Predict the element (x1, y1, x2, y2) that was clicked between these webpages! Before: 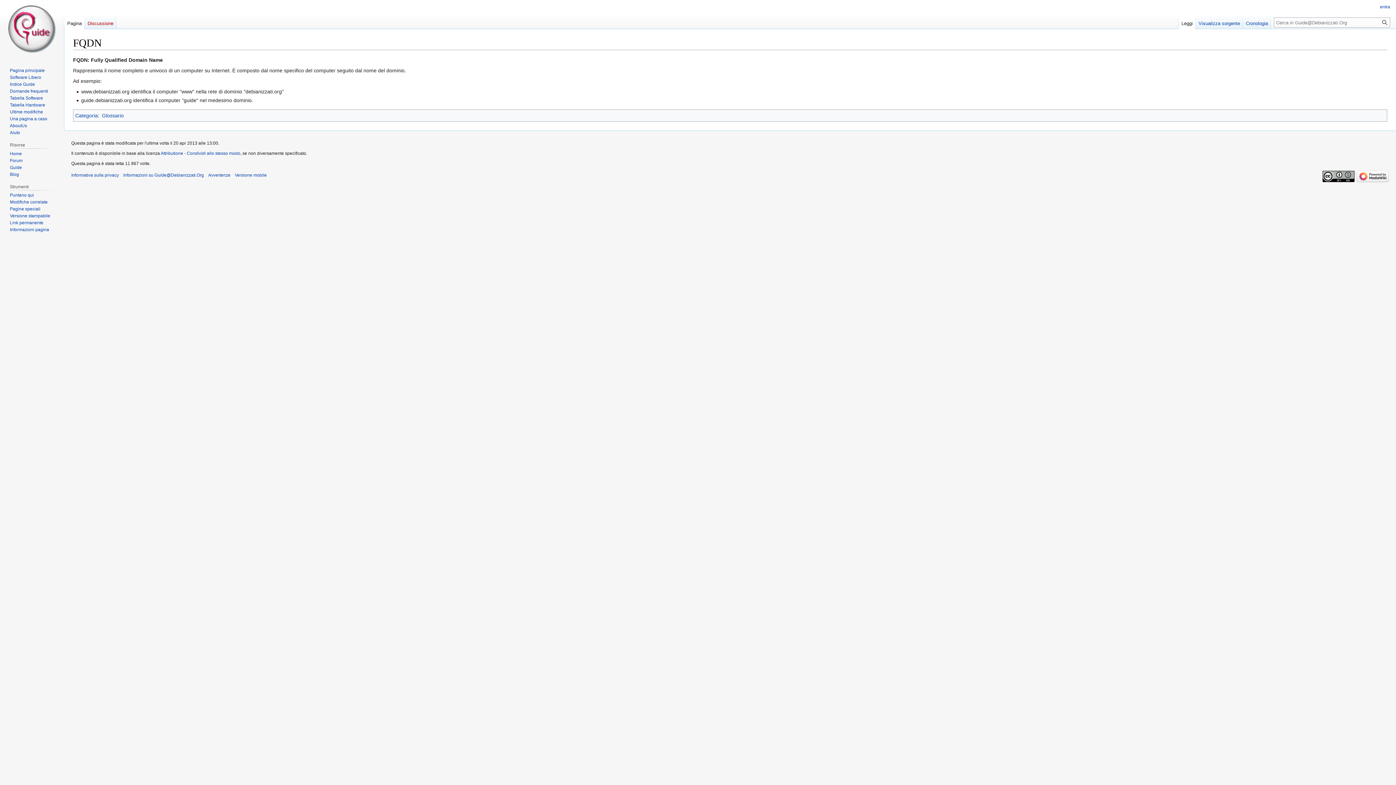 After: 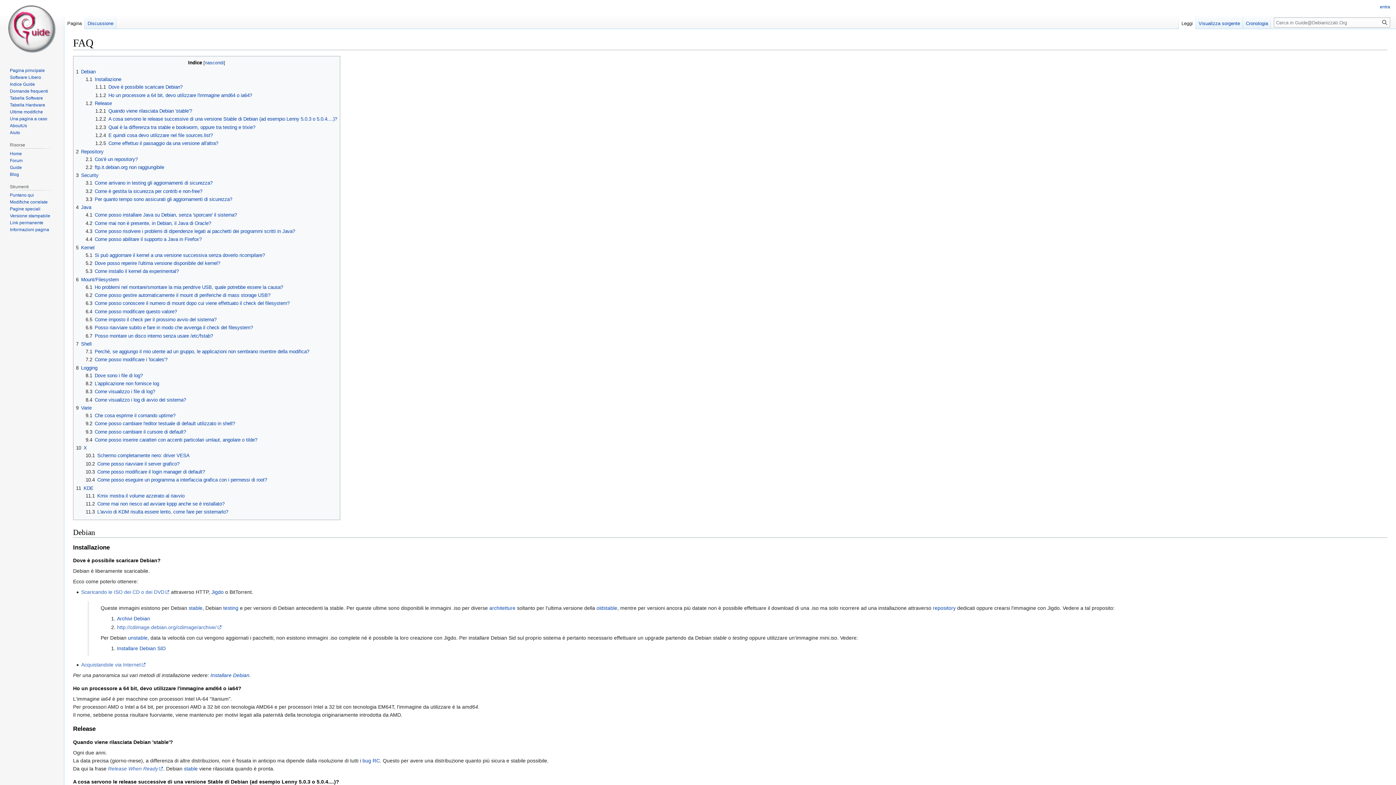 Action: label: Domande frequenti bbox: (9, 88, 48, 93)